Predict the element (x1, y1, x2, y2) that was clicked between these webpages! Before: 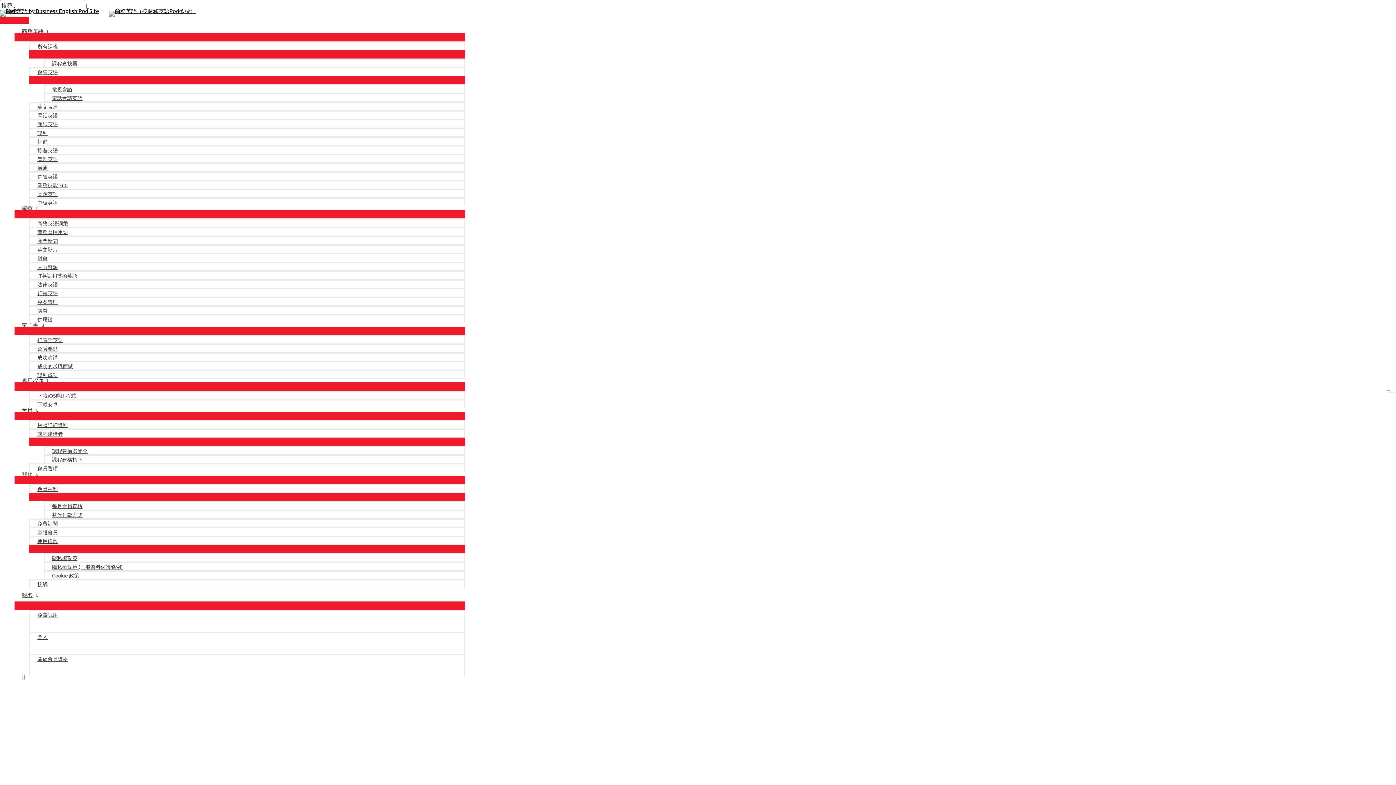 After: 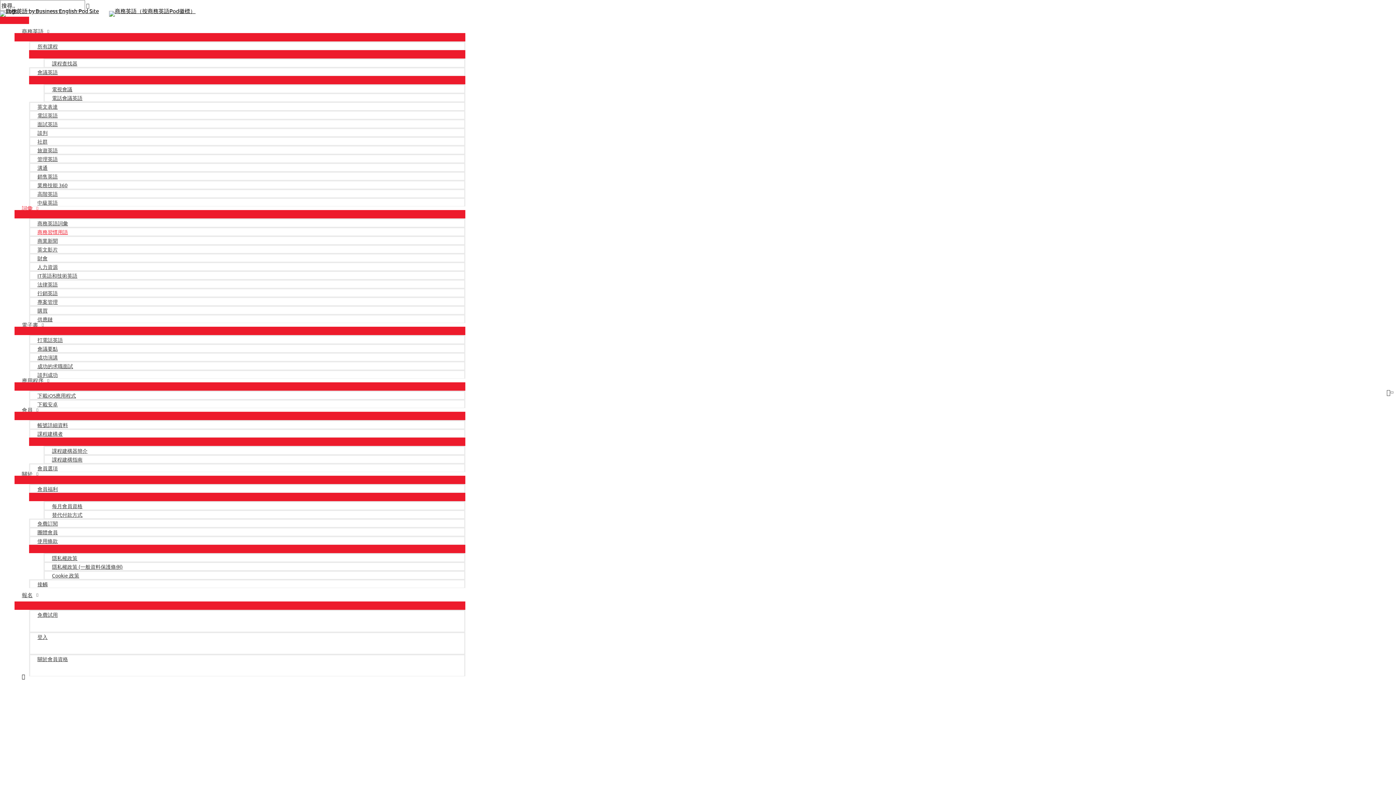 Action: bbox: (29, 227, 465, 236) label: 商務習慣用語